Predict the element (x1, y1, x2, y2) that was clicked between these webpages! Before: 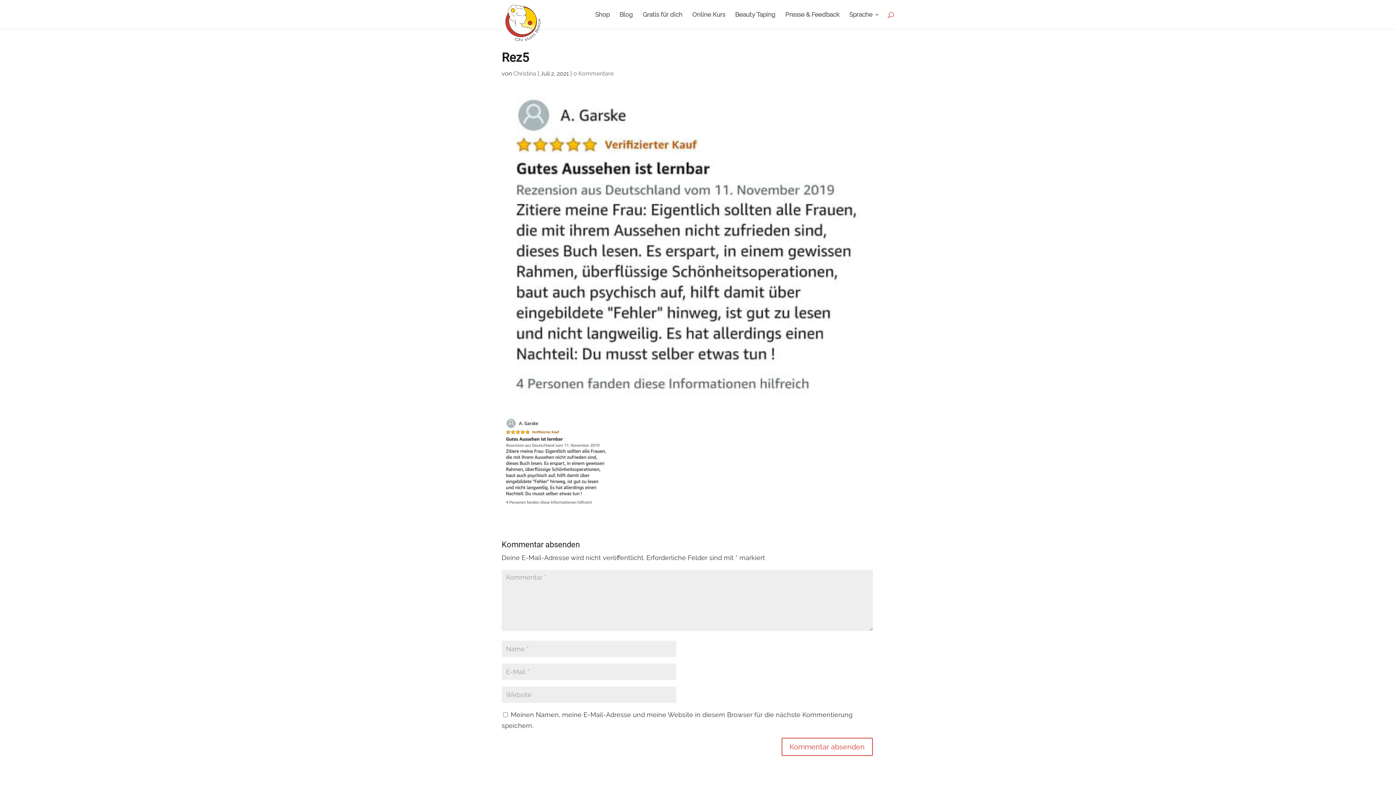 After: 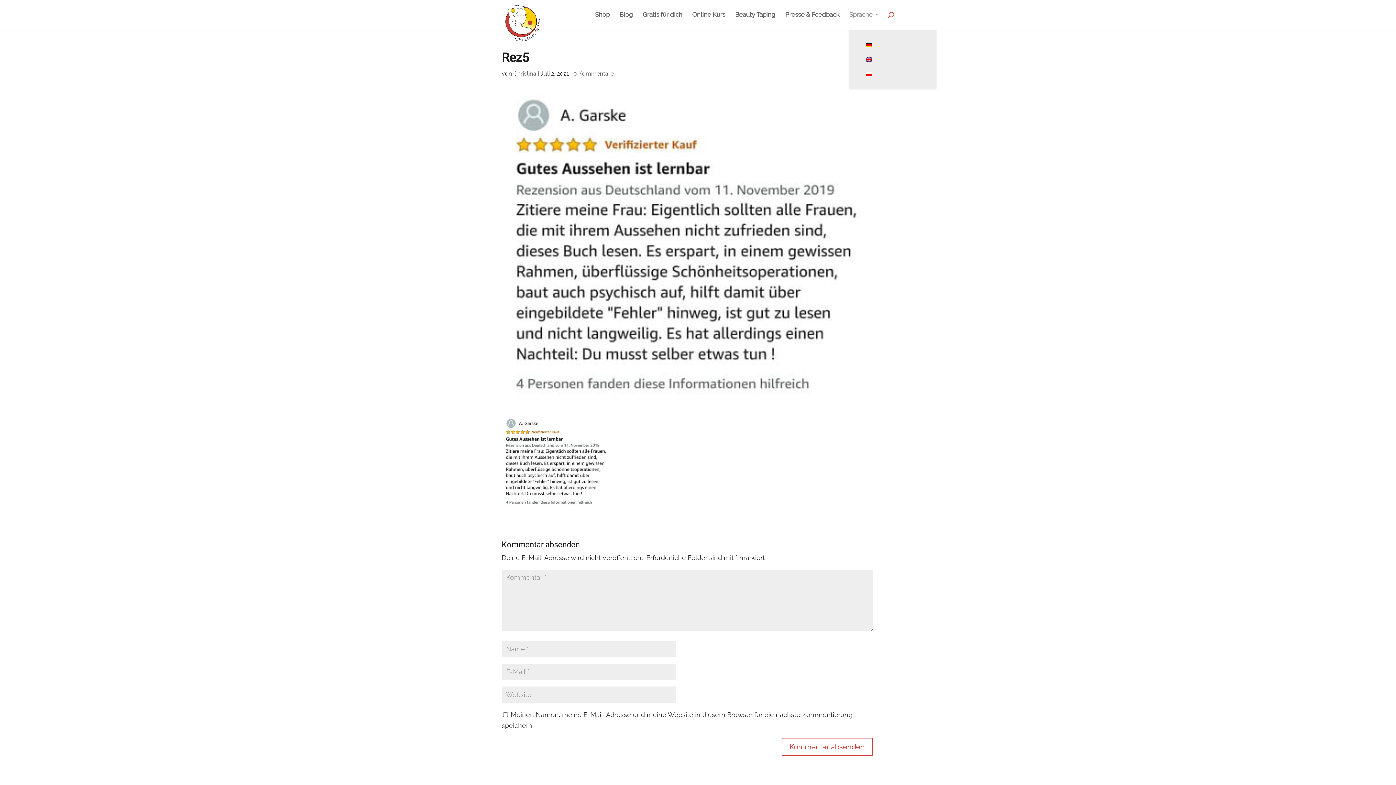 Action: bbox: (849, 12, 880, 29) label: Sprache